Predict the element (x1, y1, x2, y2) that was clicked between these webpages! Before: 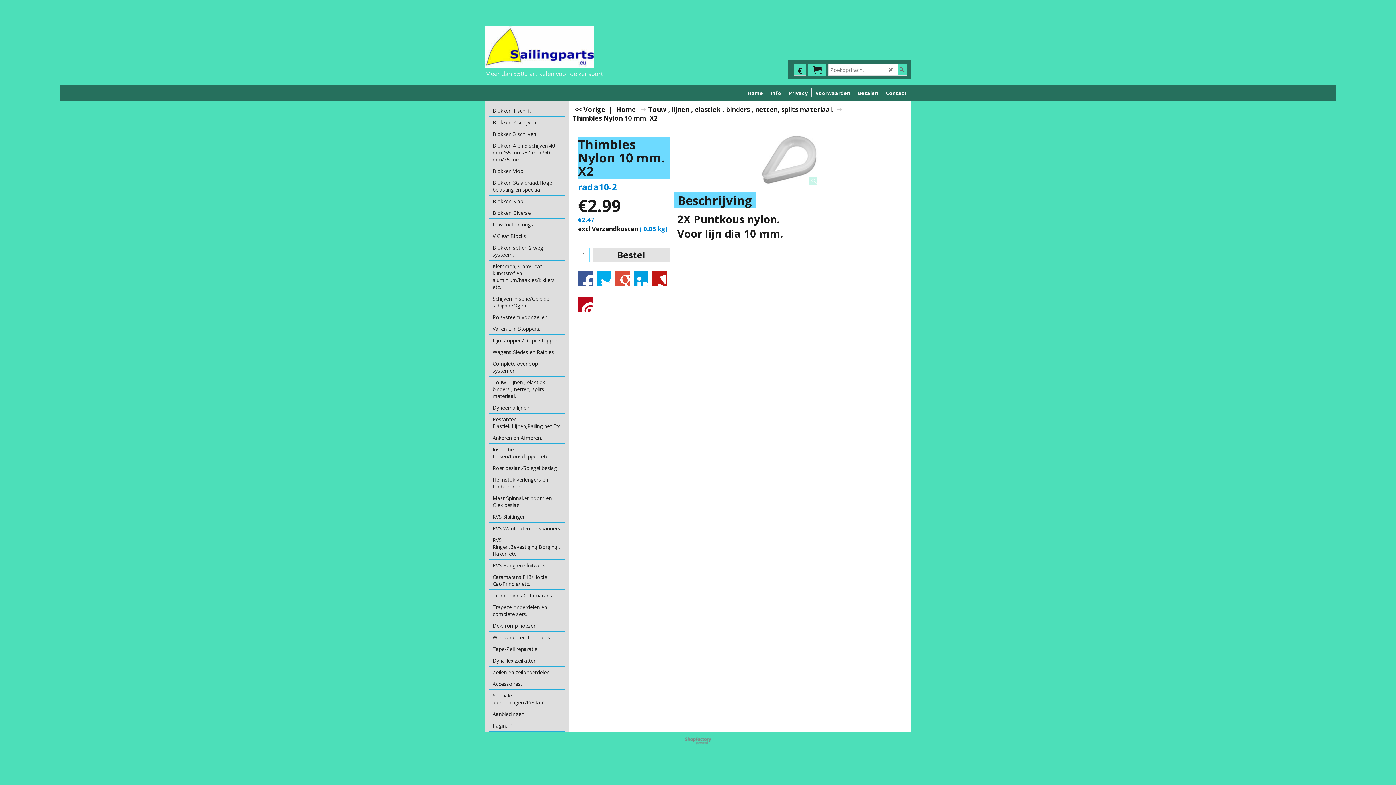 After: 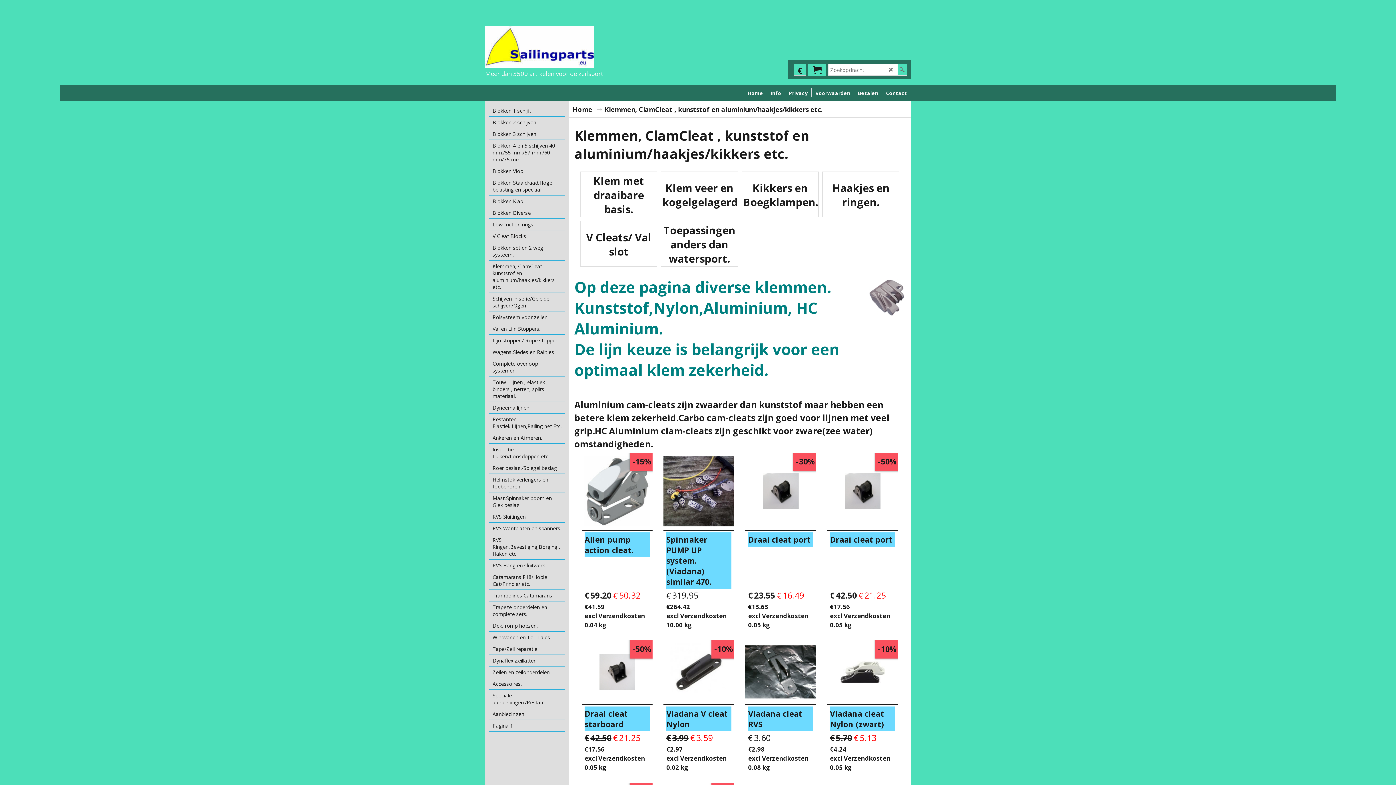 Action: bbox: (489, 260, 565, 293) label: Klemmen, ClamCleat , kunststof en aluminium/haakjes/kikkers etc.